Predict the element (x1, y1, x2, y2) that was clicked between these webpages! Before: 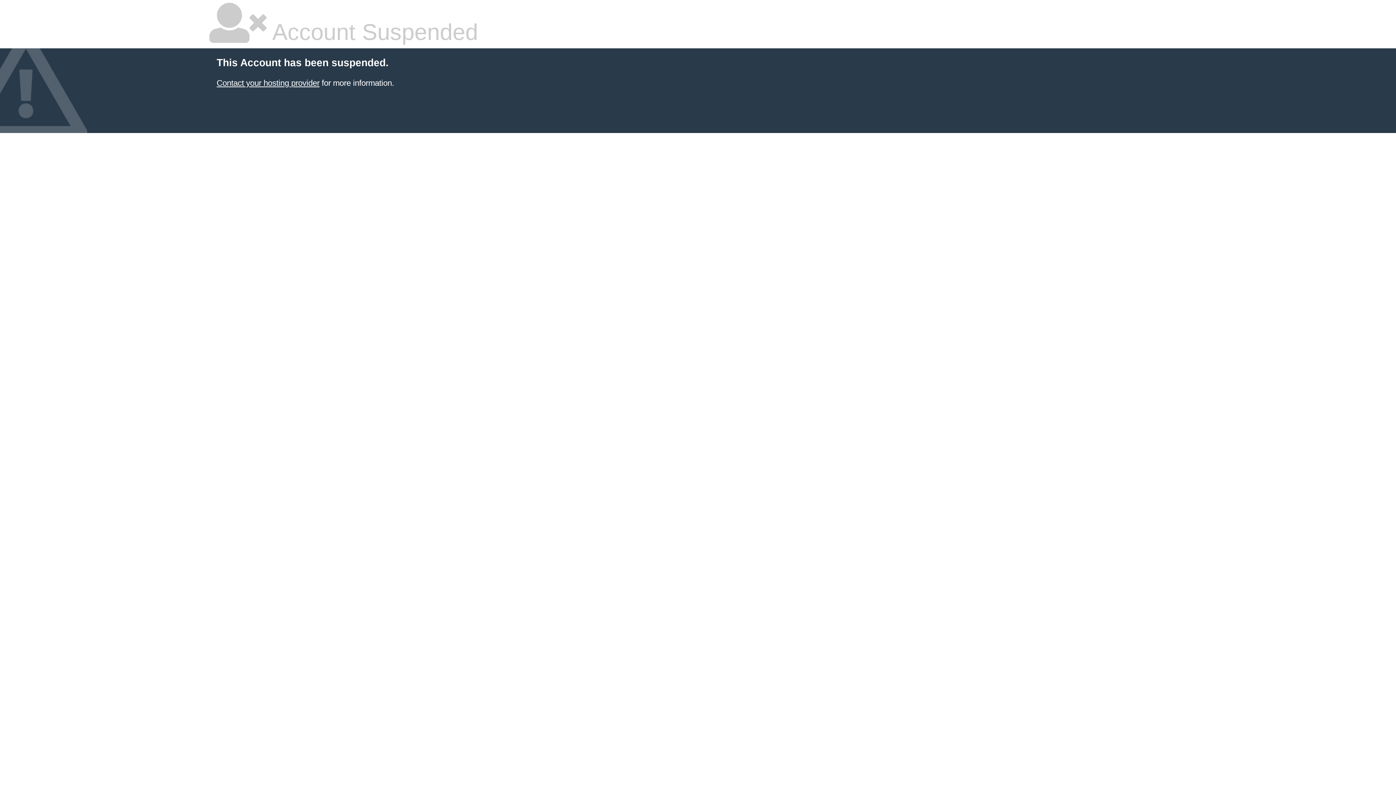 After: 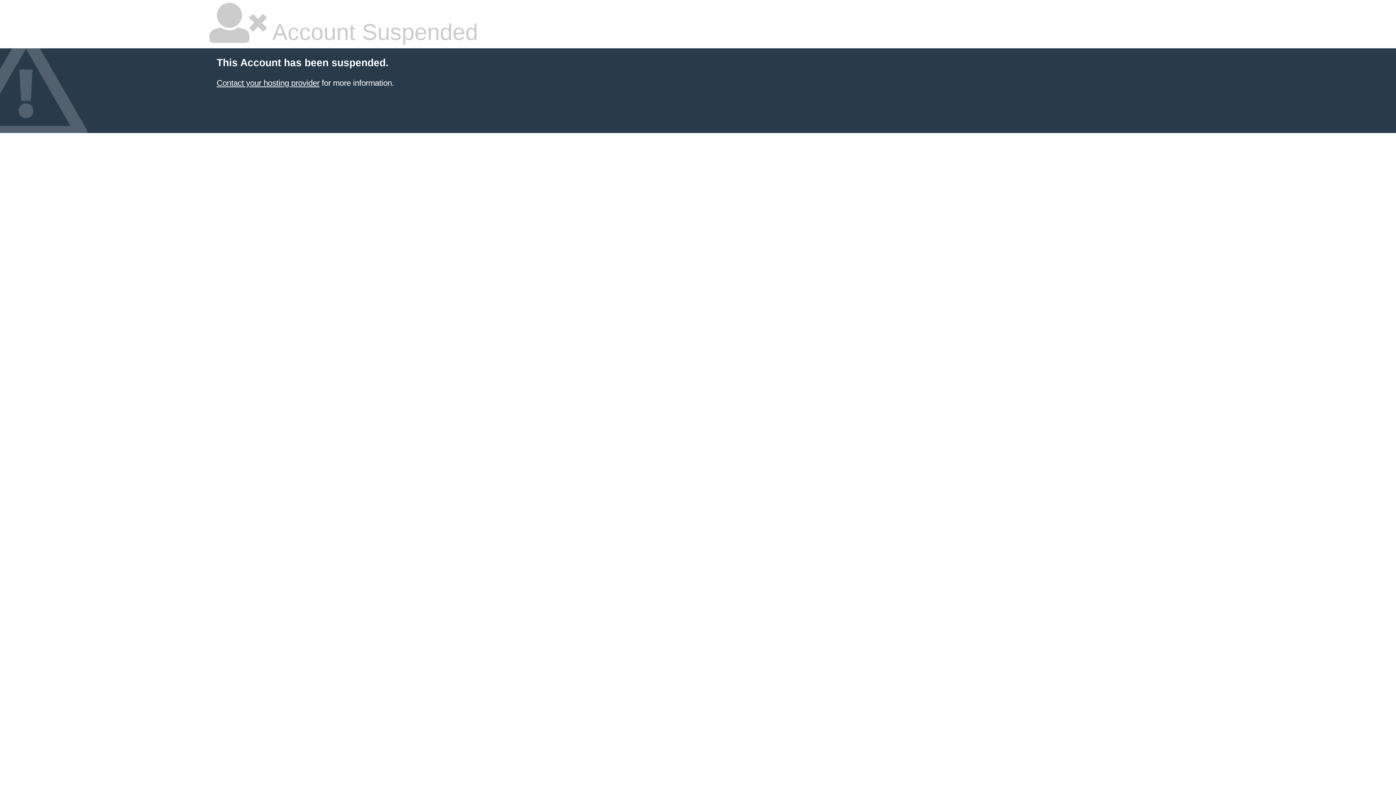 Action: bbox: (216, 78, 319, 87) label: Contact your hosting provider